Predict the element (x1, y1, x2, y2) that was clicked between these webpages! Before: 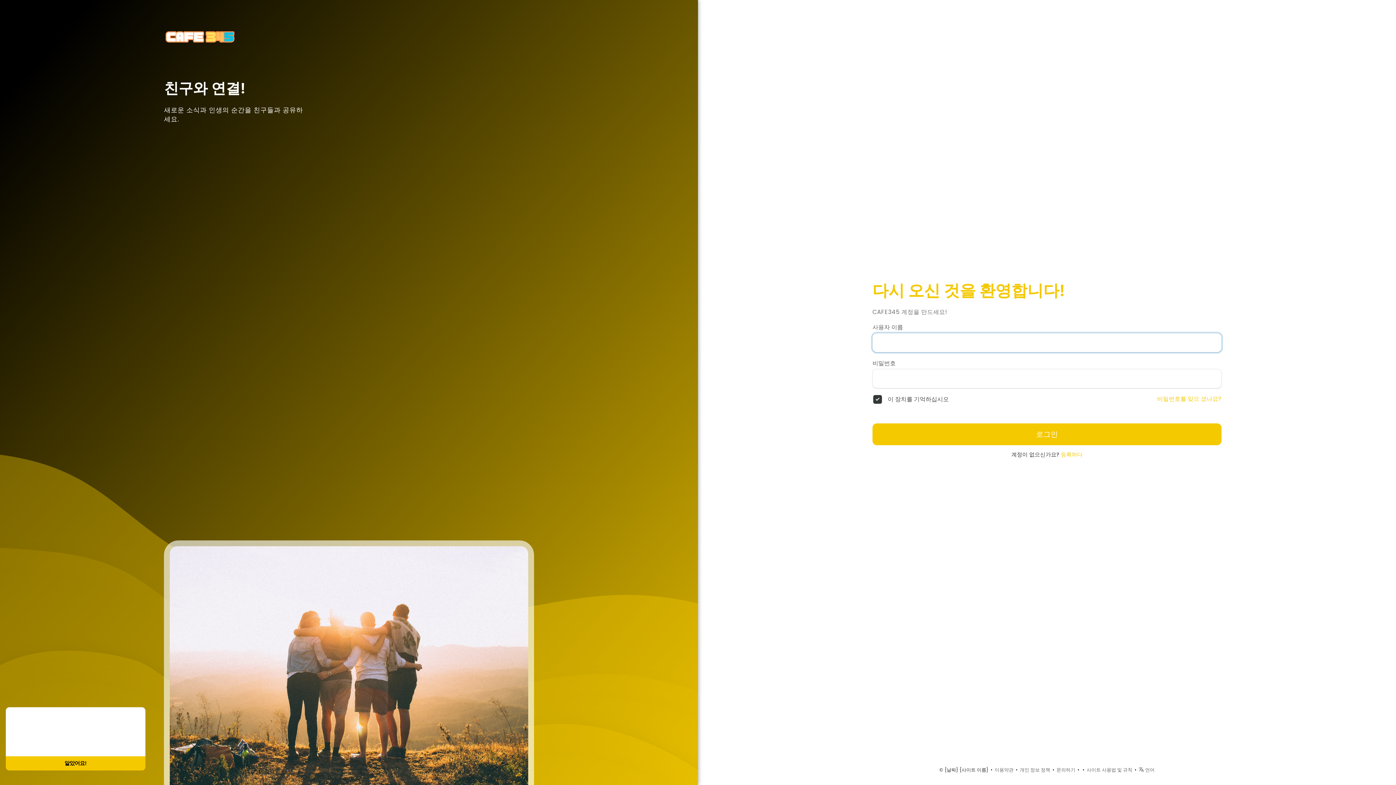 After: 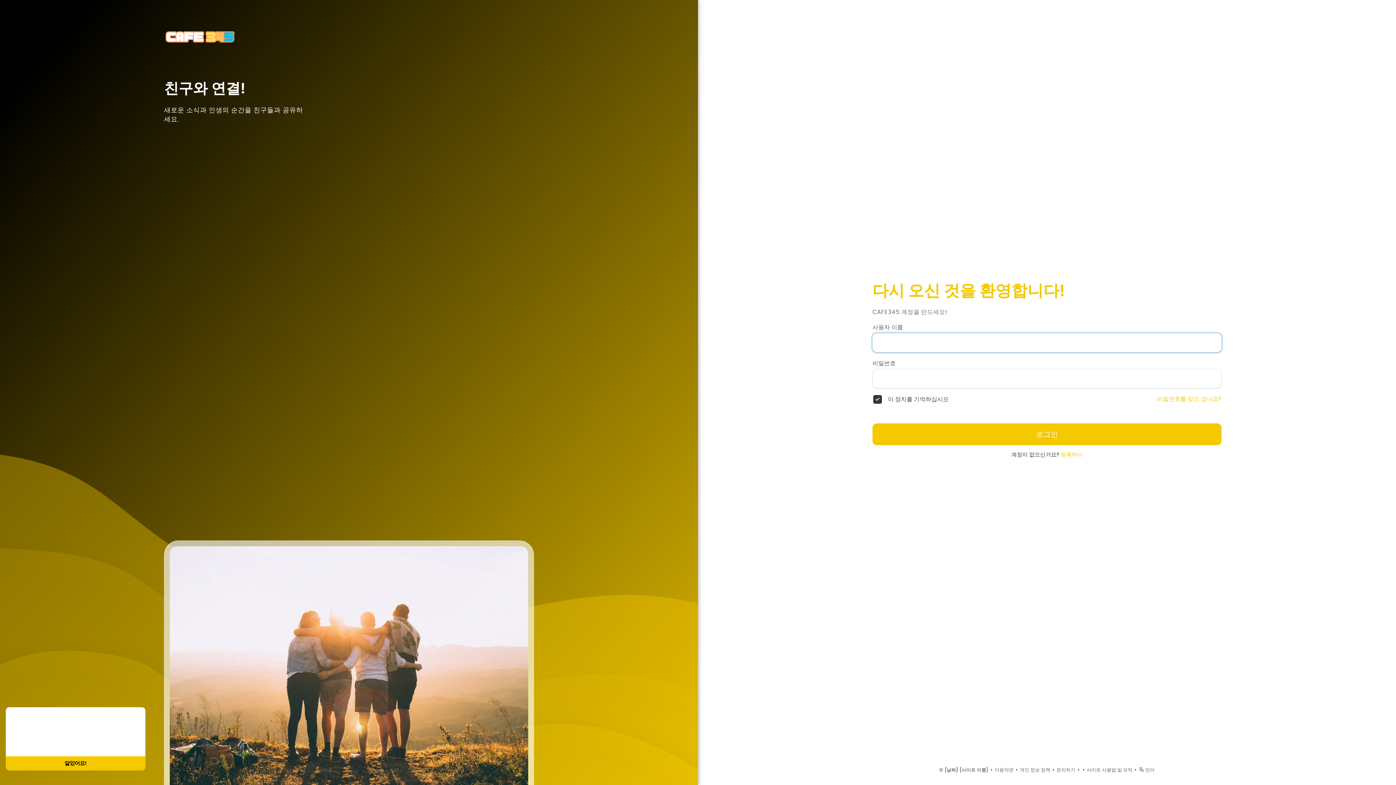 Action: bbox: (164, 30, 534, 42)